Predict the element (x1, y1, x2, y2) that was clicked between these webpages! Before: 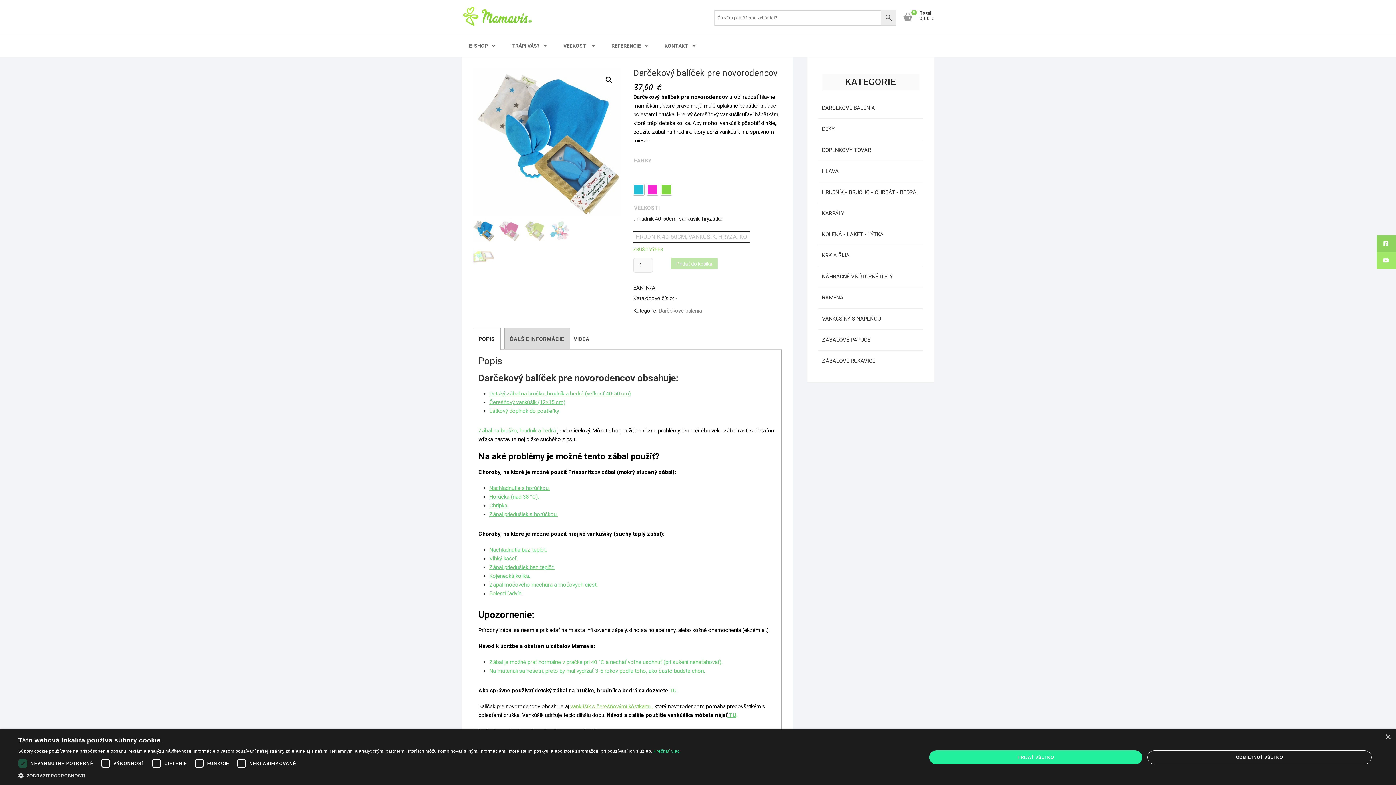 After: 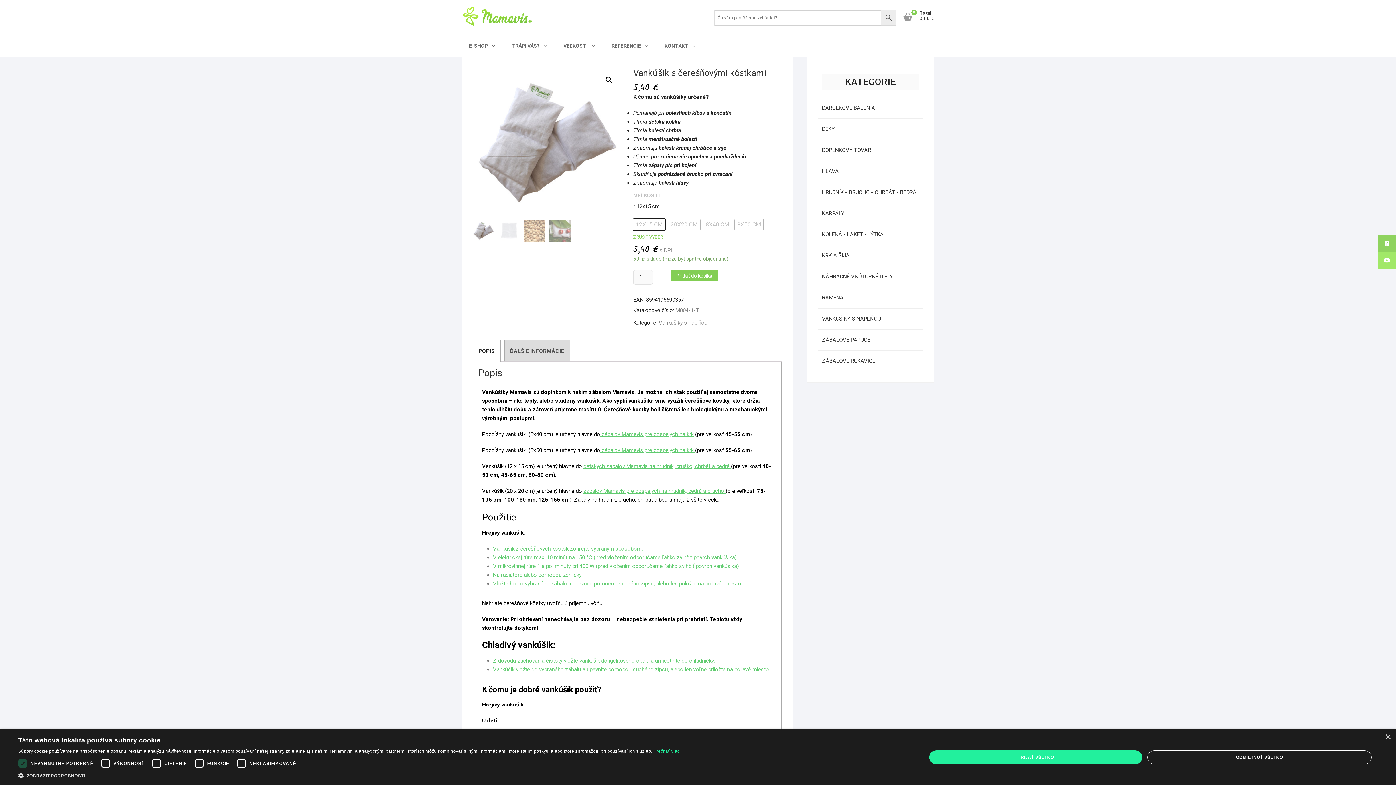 Action: bbox: (570, 703, 653, 710) label: vankúšik s čerešňovými kôstkami, 